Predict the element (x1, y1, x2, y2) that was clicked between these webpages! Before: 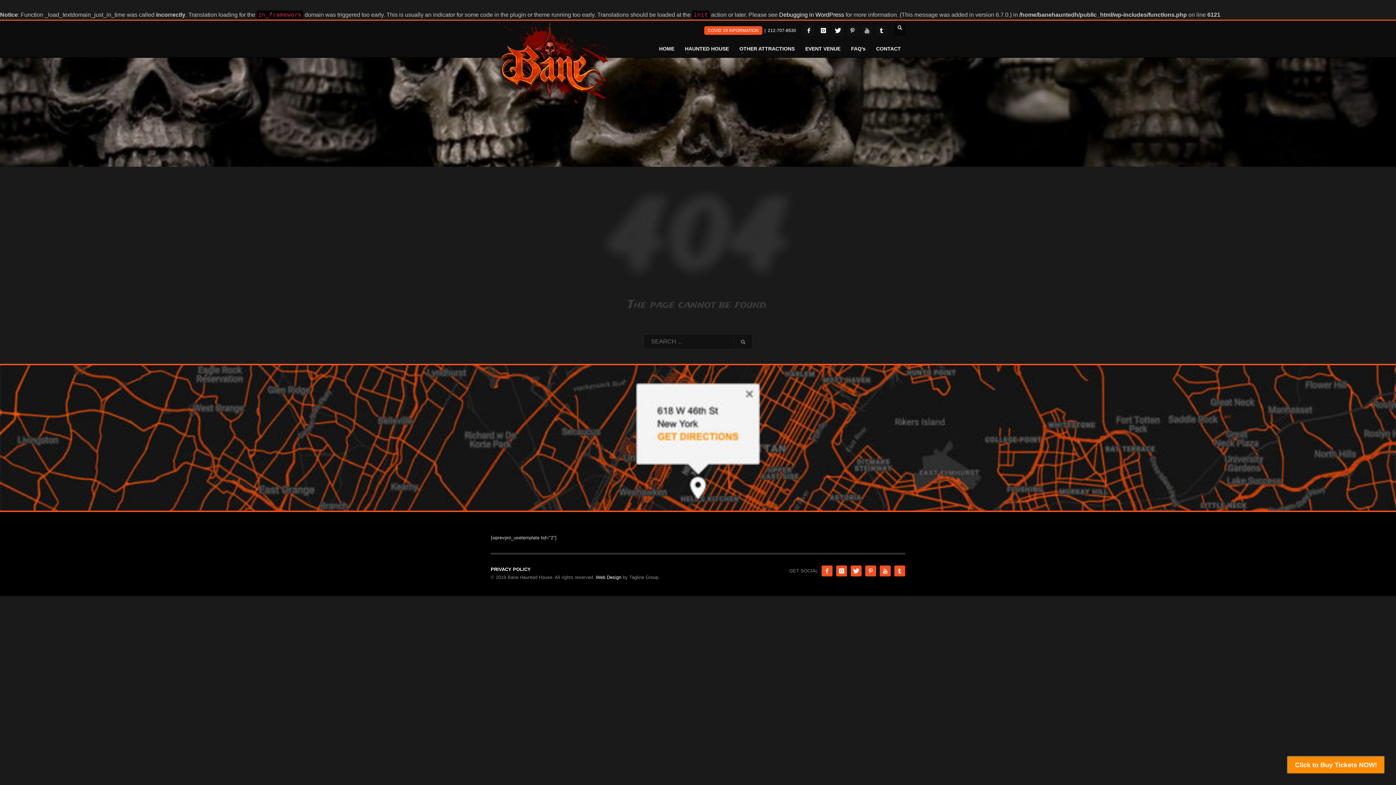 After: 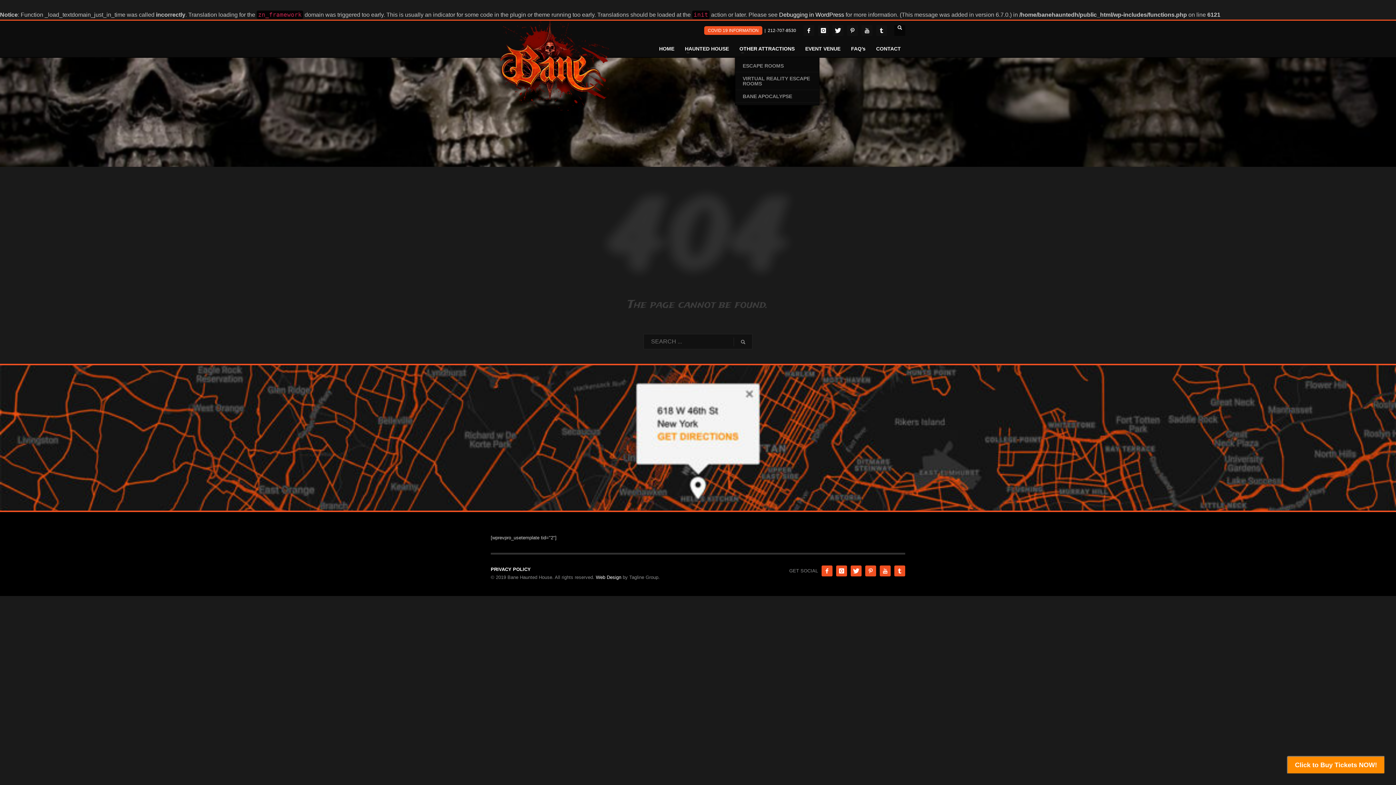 Action: bbox: (735, 44, 799, 53) label: OTHER ATTRACTIONS